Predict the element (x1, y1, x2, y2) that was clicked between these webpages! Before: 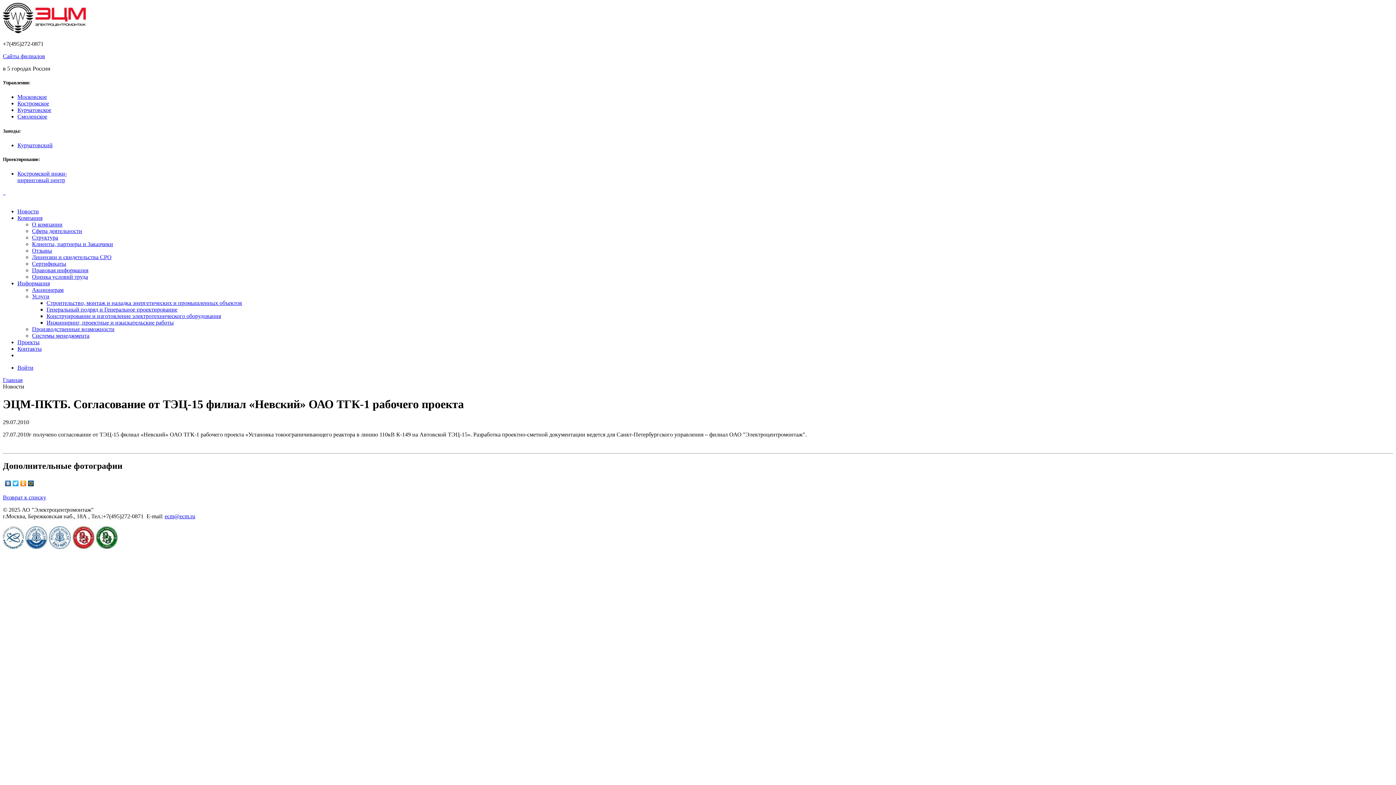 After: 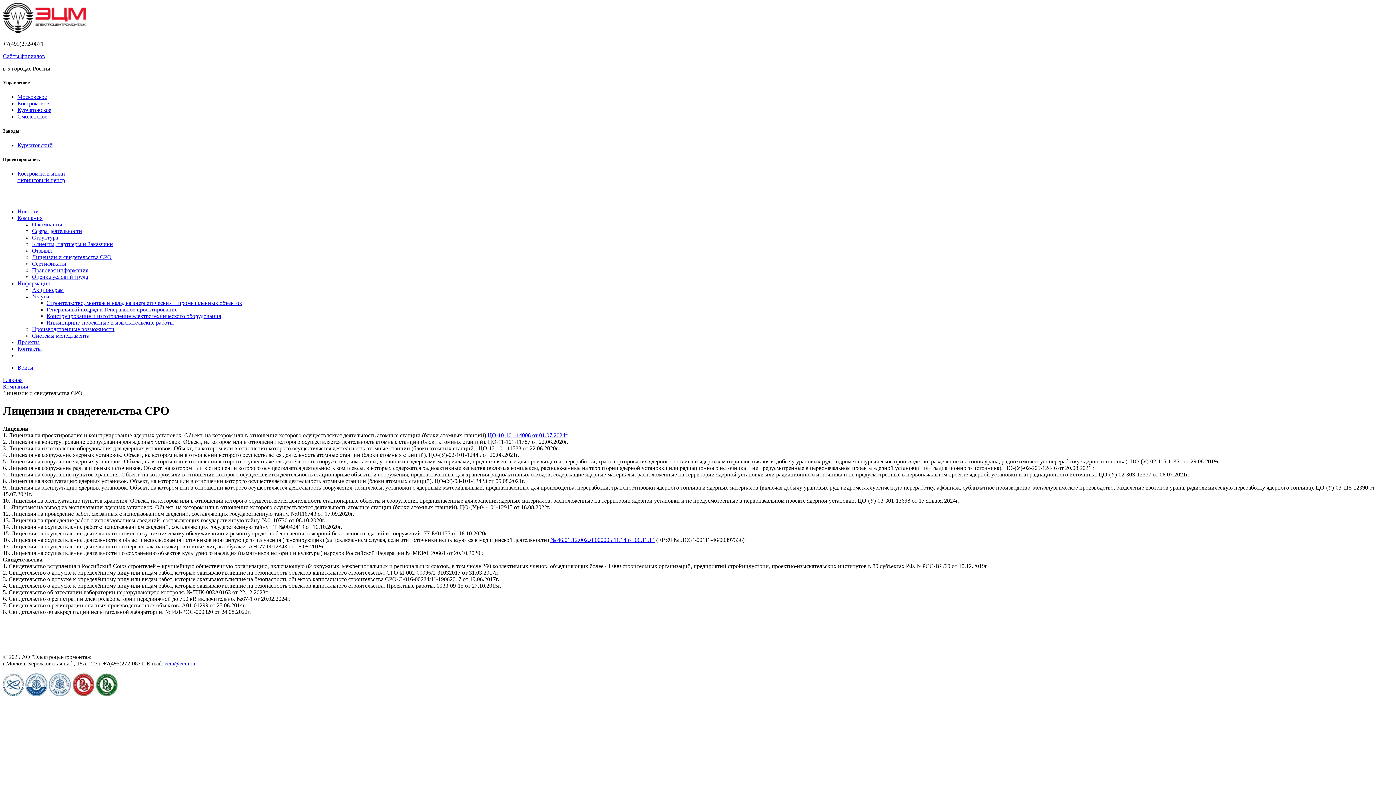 Action: label: Лицензии и свидетельства СРО bbox: (32, 254, 111, 260)